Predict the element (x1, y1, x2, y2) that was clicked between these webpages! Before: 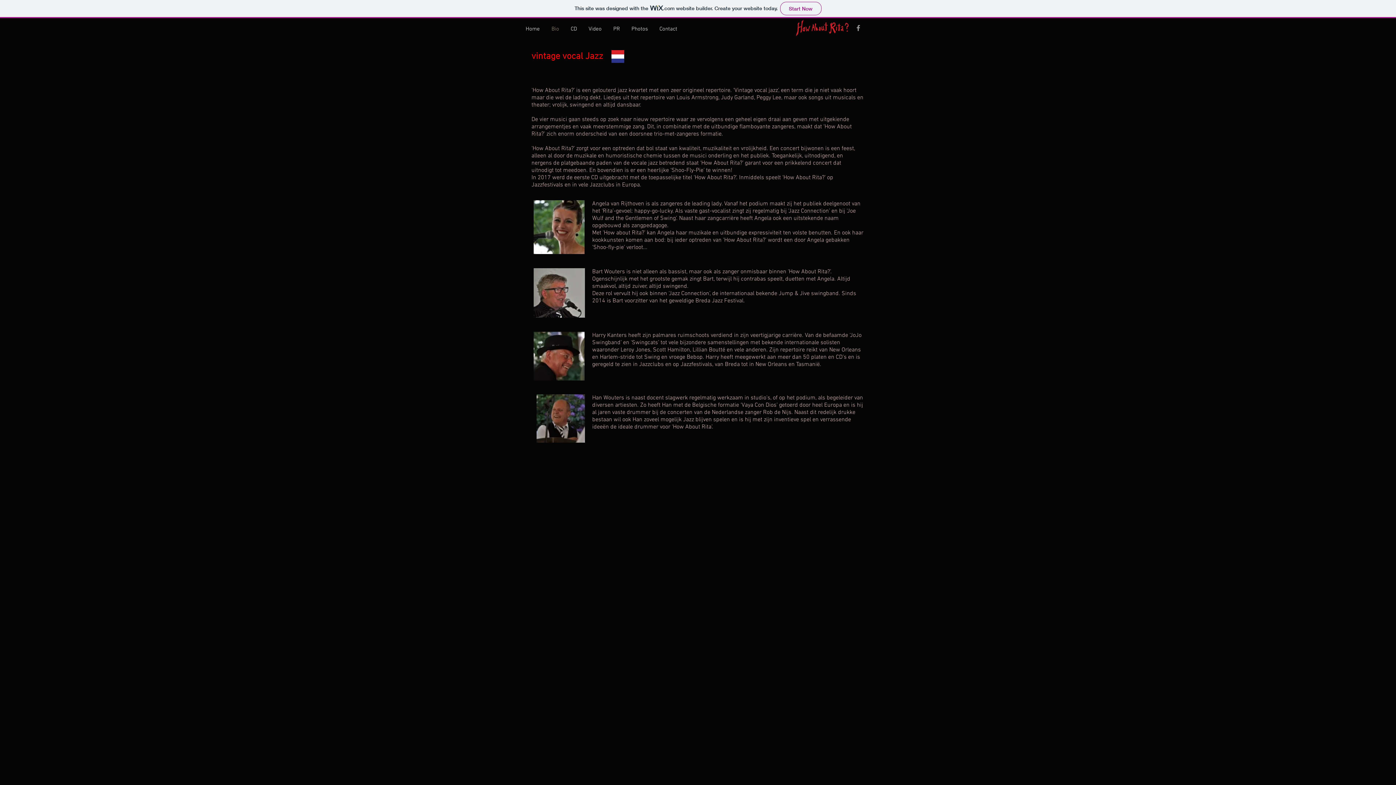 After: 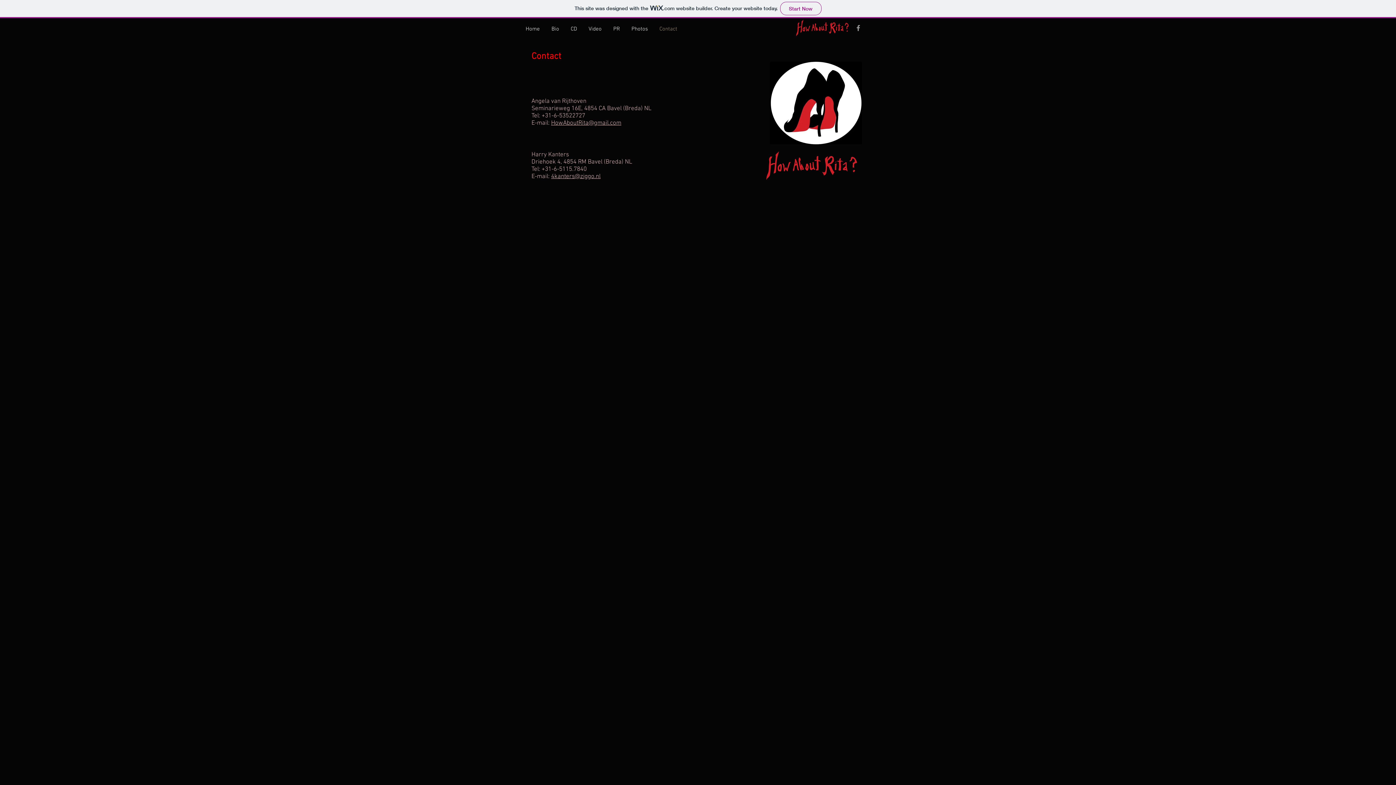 Action: bbox: (653, 24, 683, 33) label: Contact